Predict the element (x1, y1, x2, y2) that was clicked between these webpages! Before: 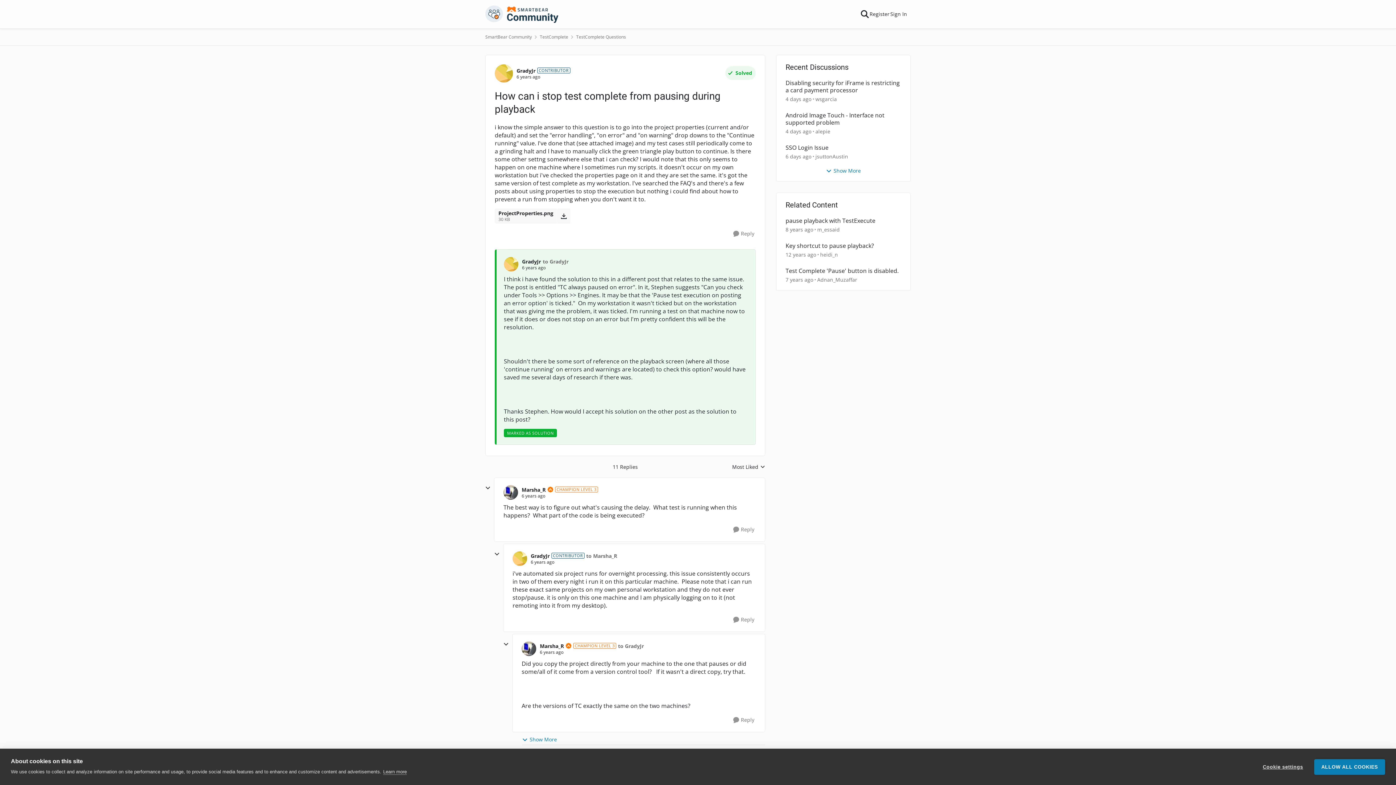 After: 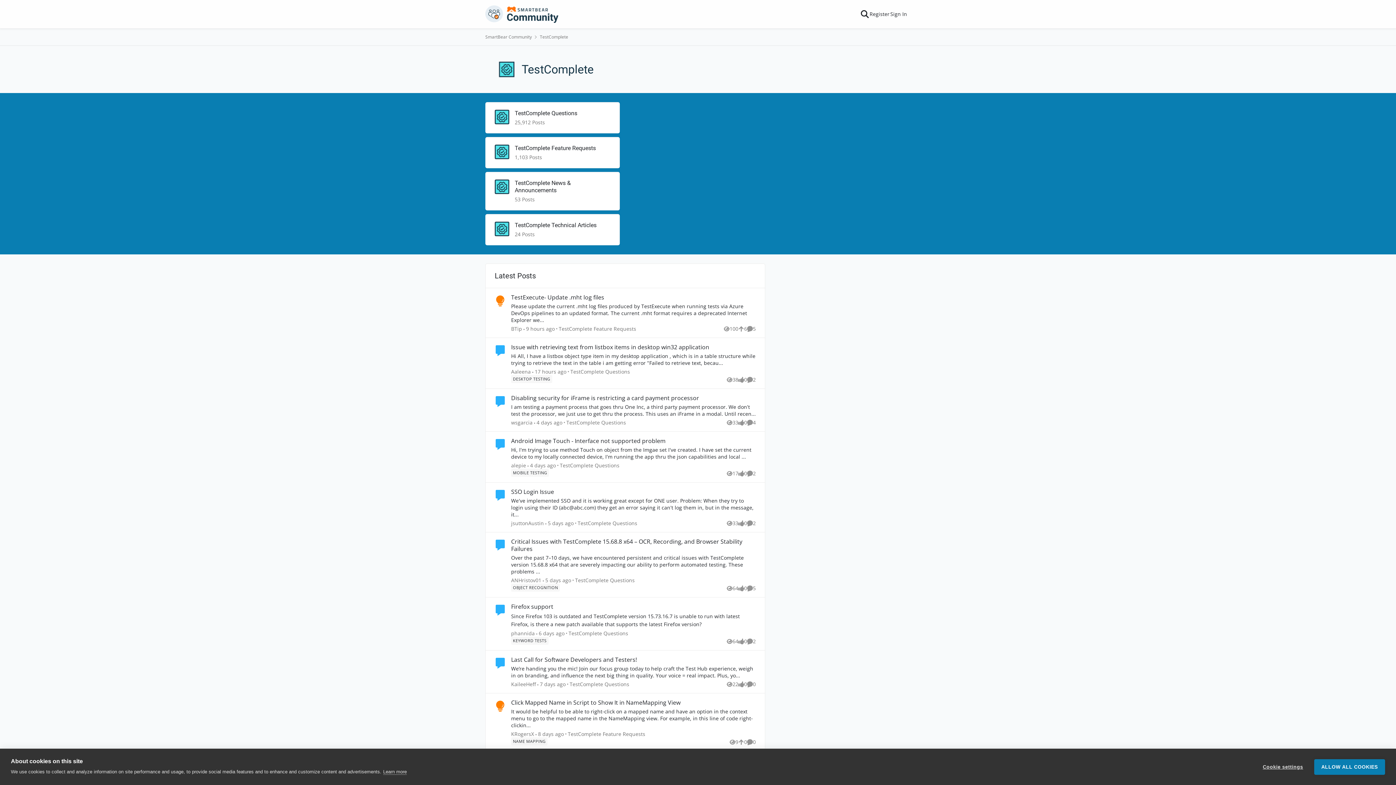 Action: label: Place TestComplete bbox: (540, 32, 568, 41)